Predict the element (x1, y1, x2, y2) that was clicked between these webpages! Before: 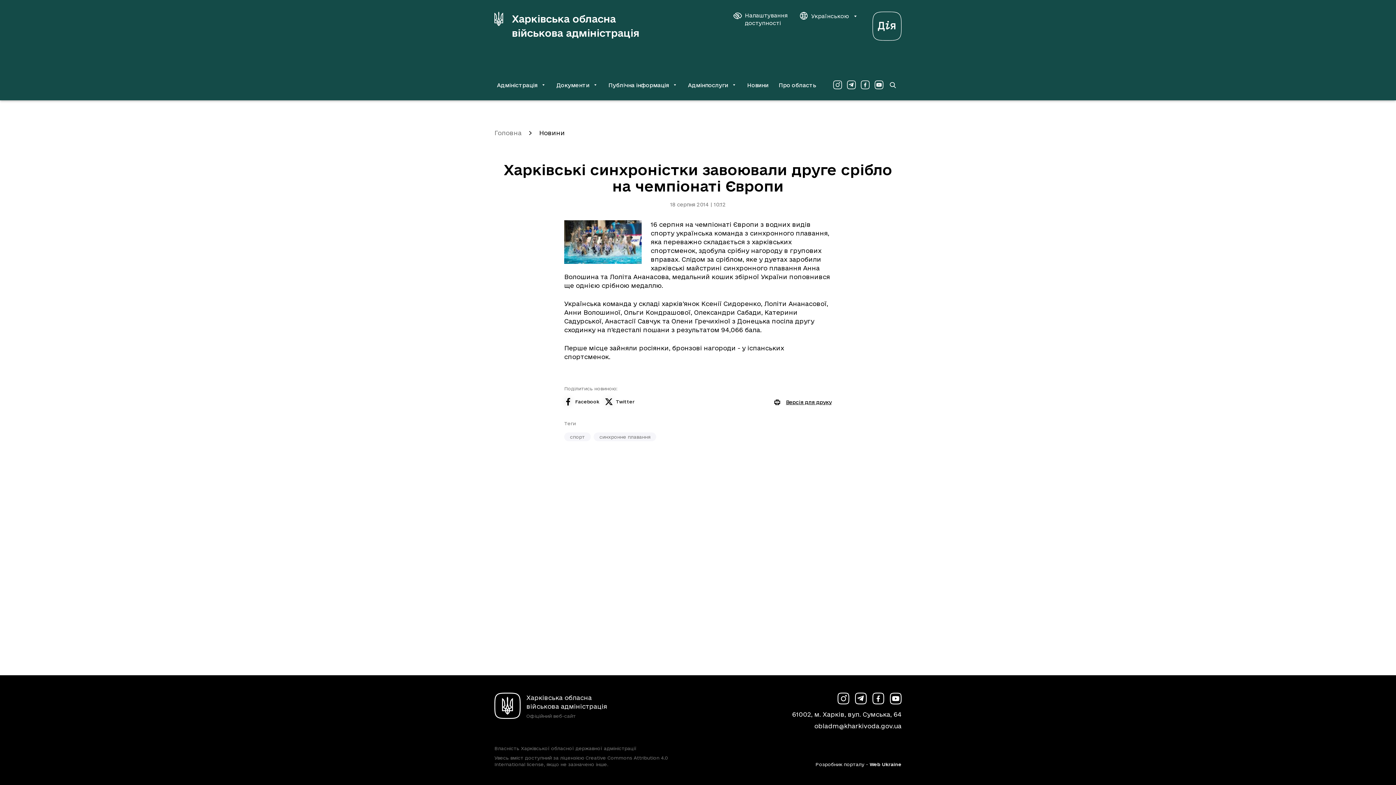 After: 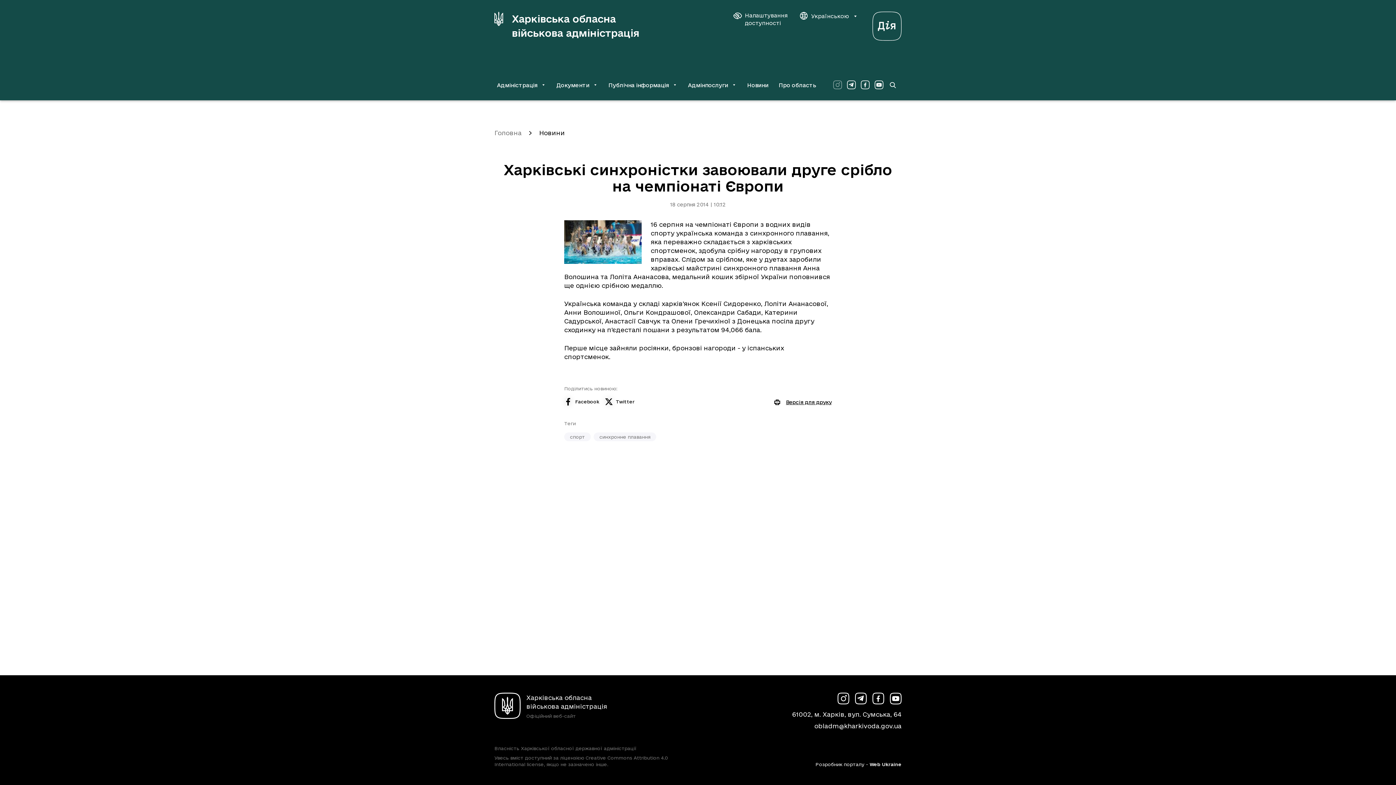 Action: label: Сторінка ХОВА у Instagram (у новій вкладці) bbox: (833, 80, 842, 89)